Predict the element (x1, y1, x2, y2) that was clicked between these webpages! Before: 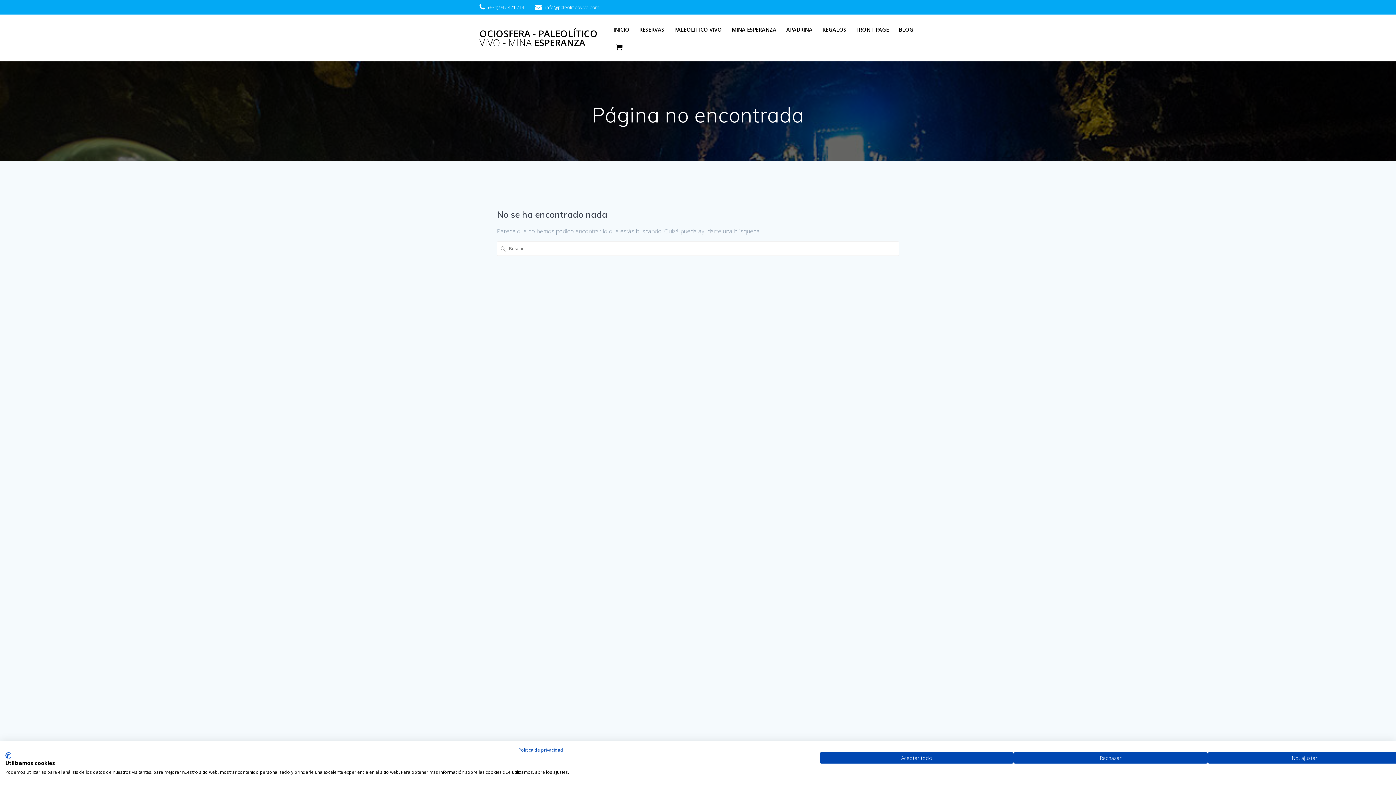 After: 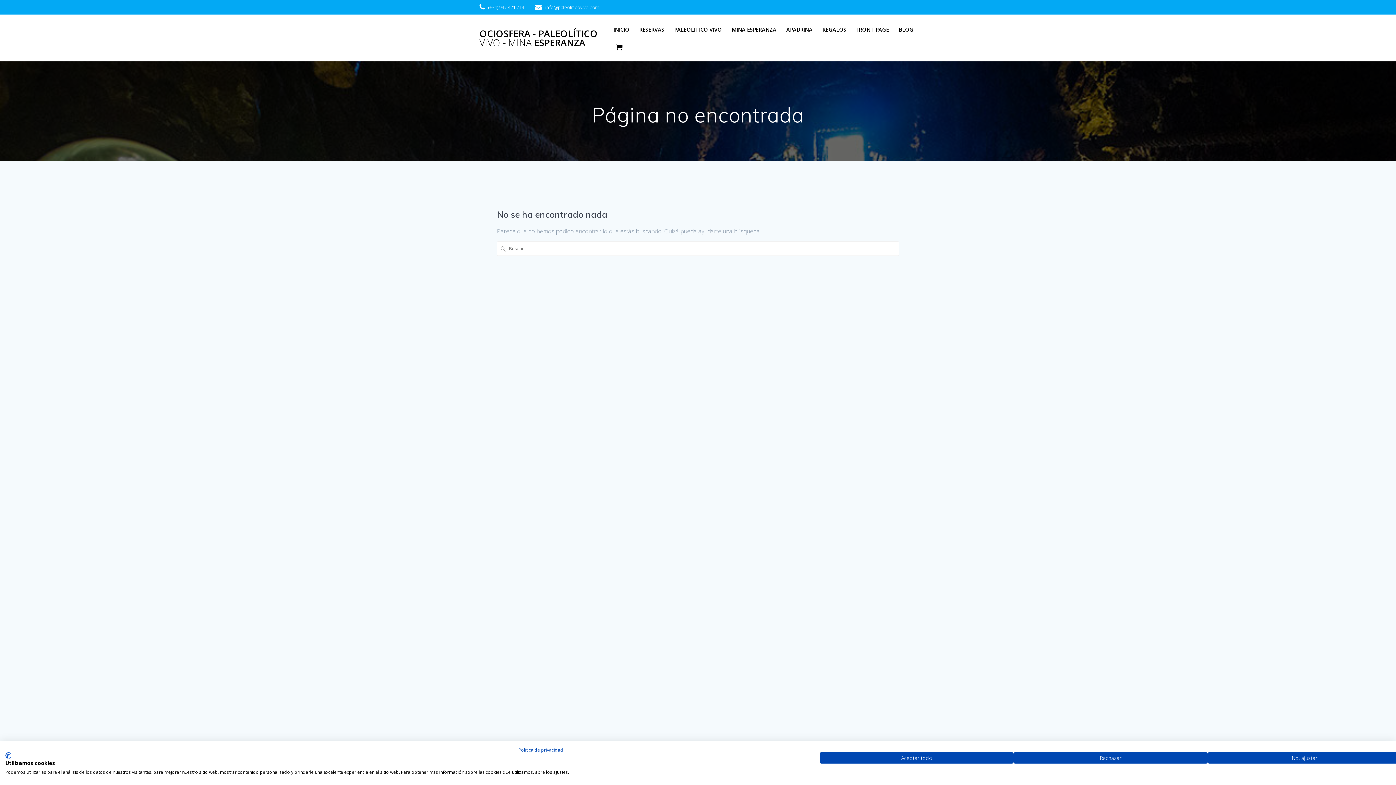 Action: bbox: (5, 752, 10, 759) label: CookieFirst logo. Enlace externo. Se abre en una nueva pestaña o ventana.